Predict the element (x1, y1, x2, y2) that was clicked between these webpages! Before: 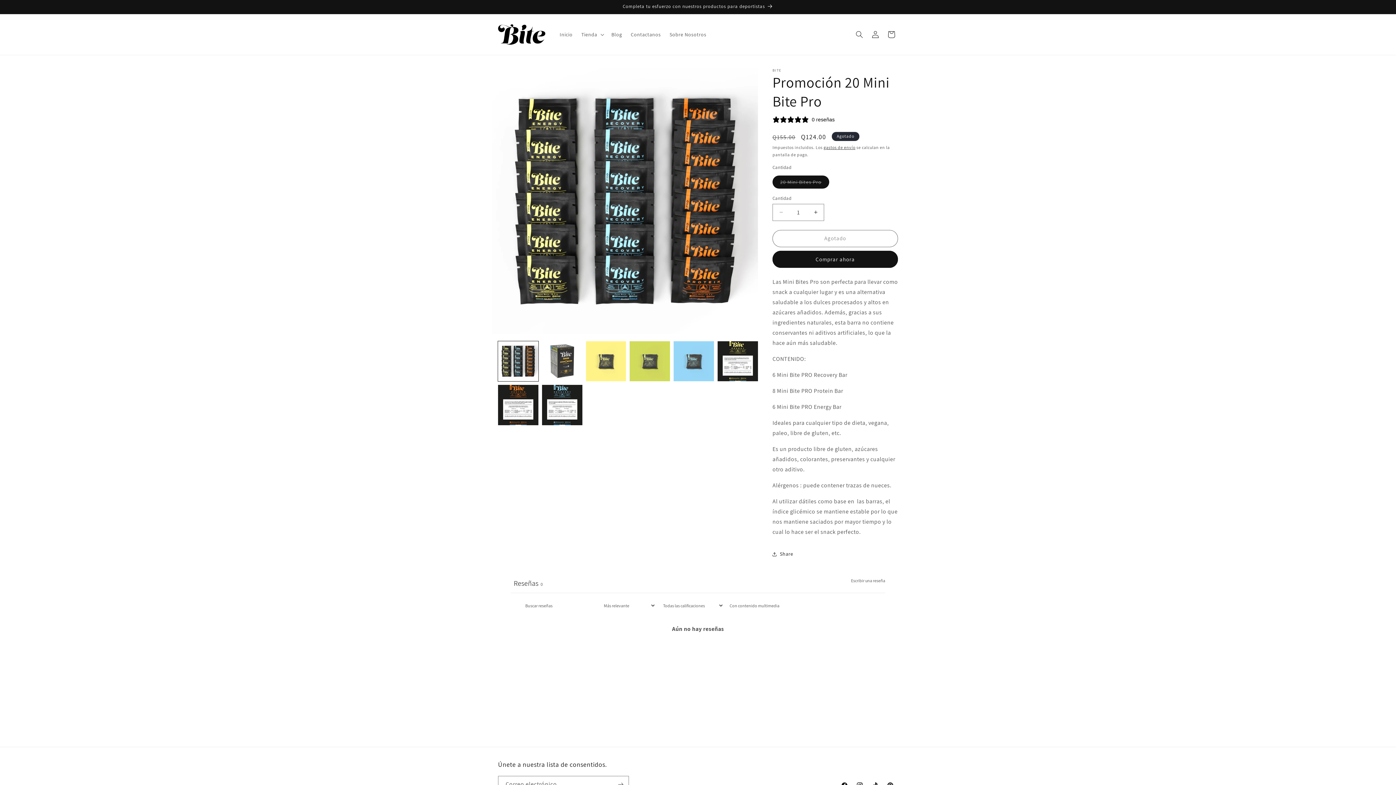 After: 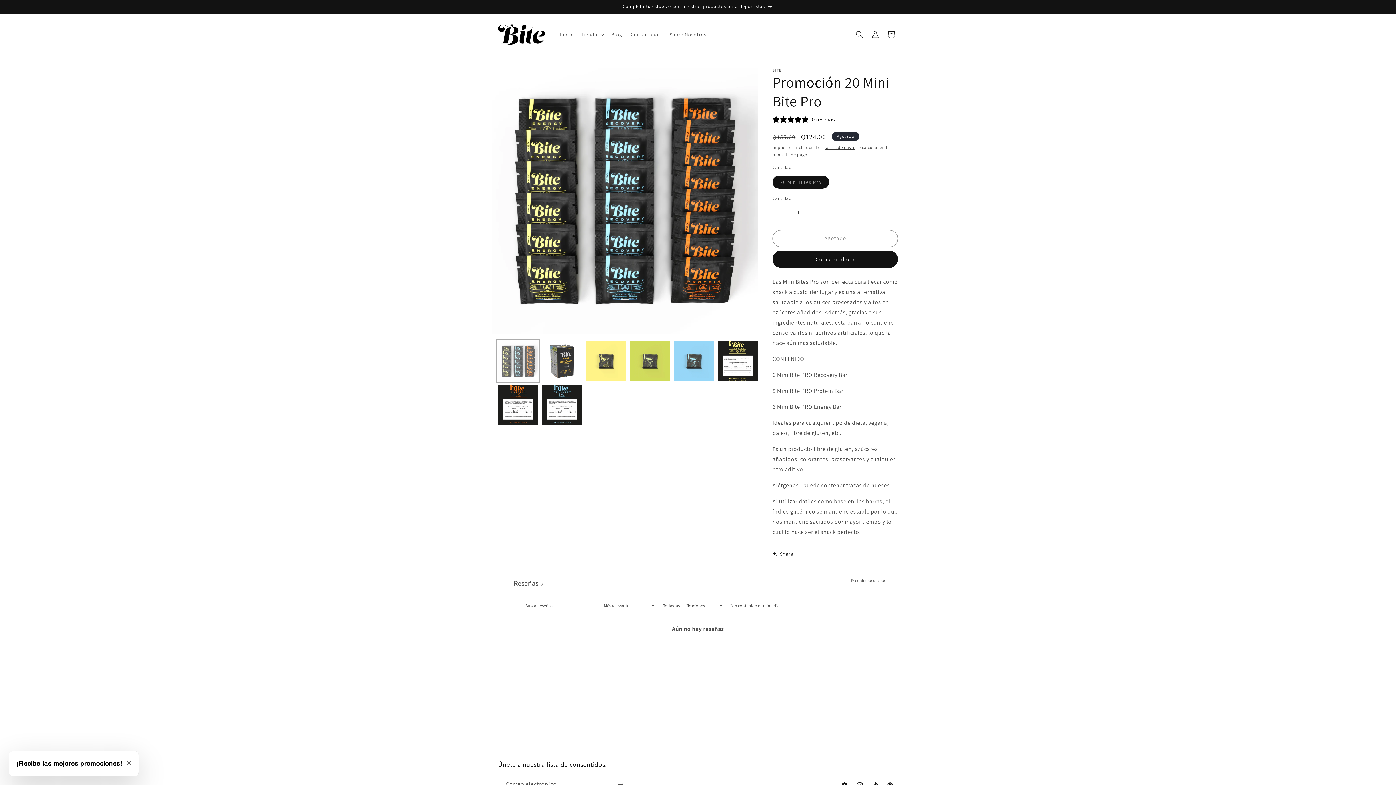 Action: label: Cargar la imagen 1 en la vista de la galería bbox: (498, 341, 538, 381)